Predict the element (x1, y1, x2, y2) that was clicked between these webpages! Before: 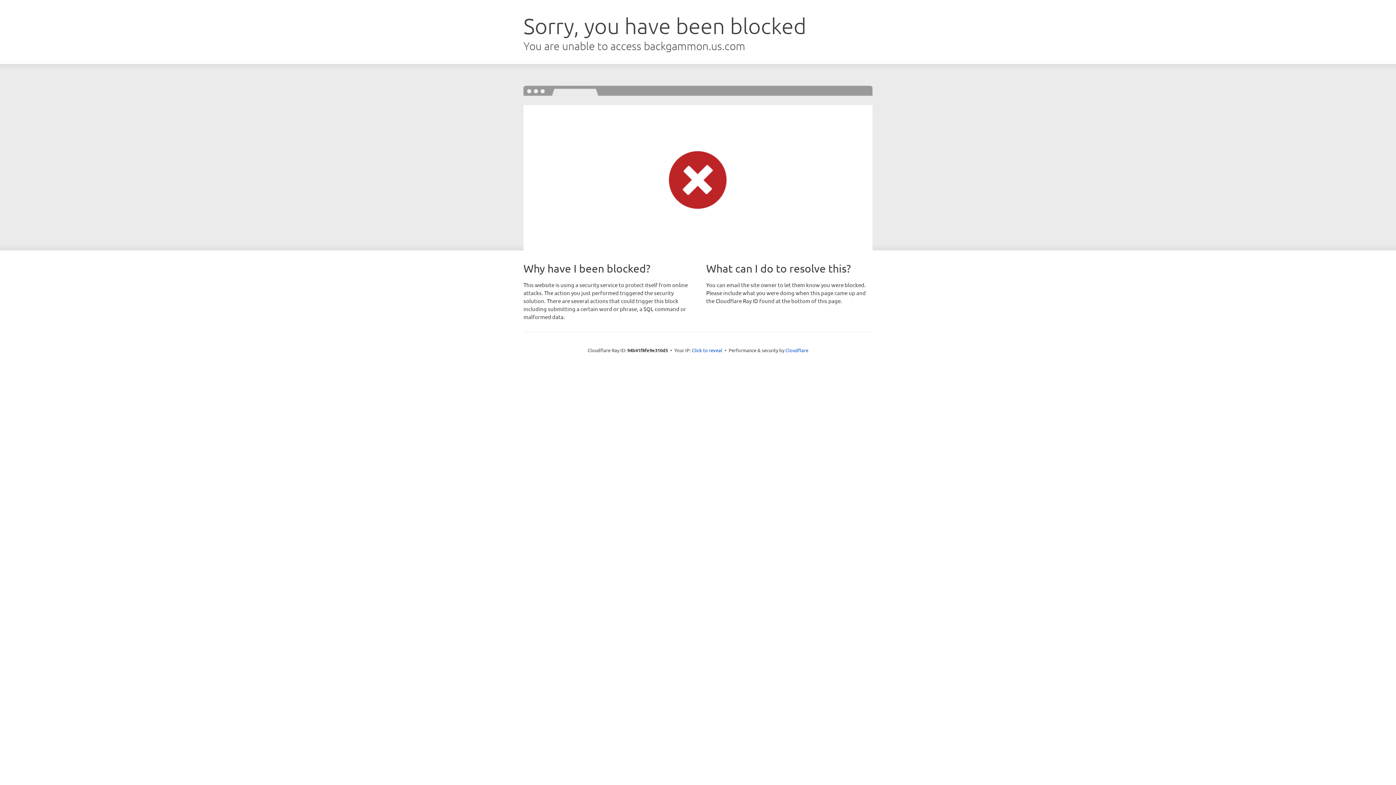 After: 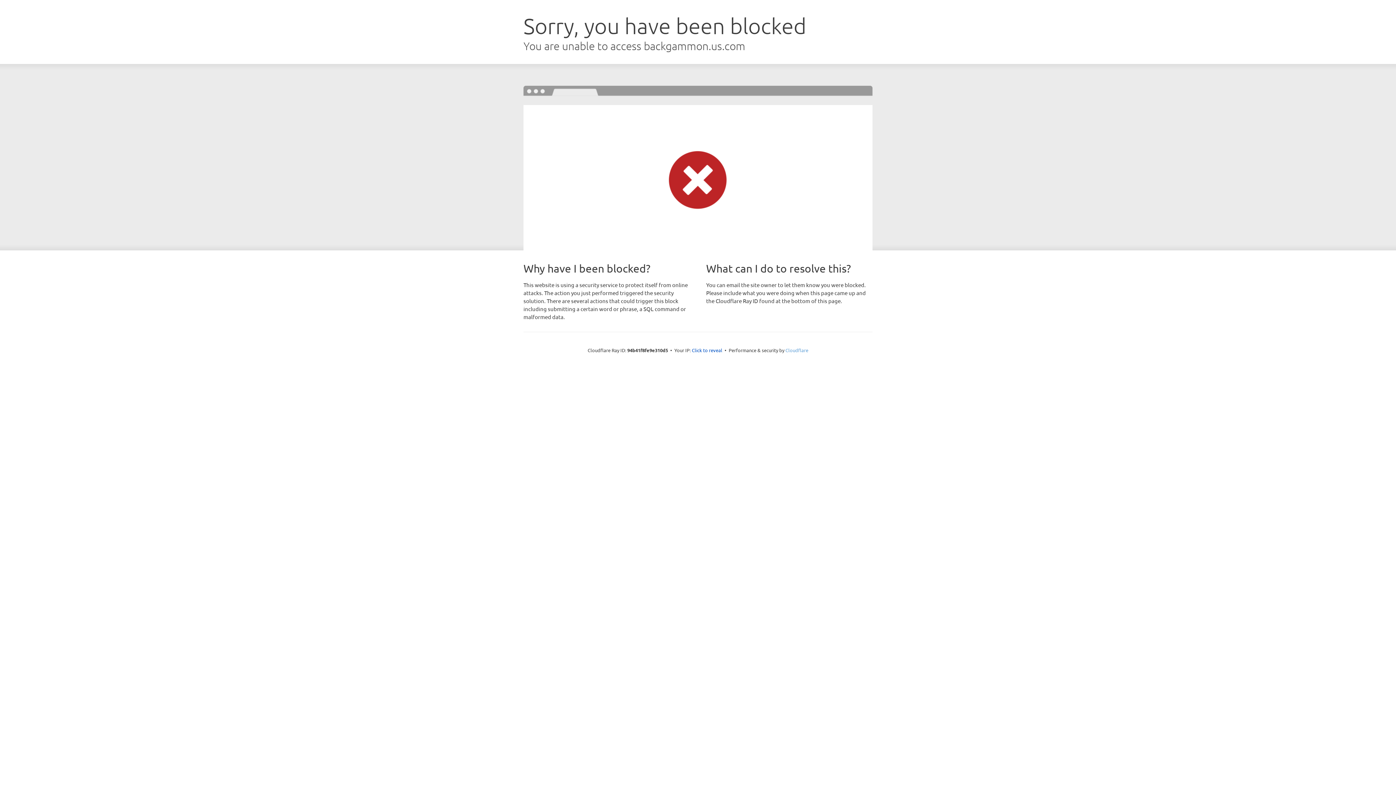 Action: label: Cloudflare bbox: (785, 347, 808, 353)